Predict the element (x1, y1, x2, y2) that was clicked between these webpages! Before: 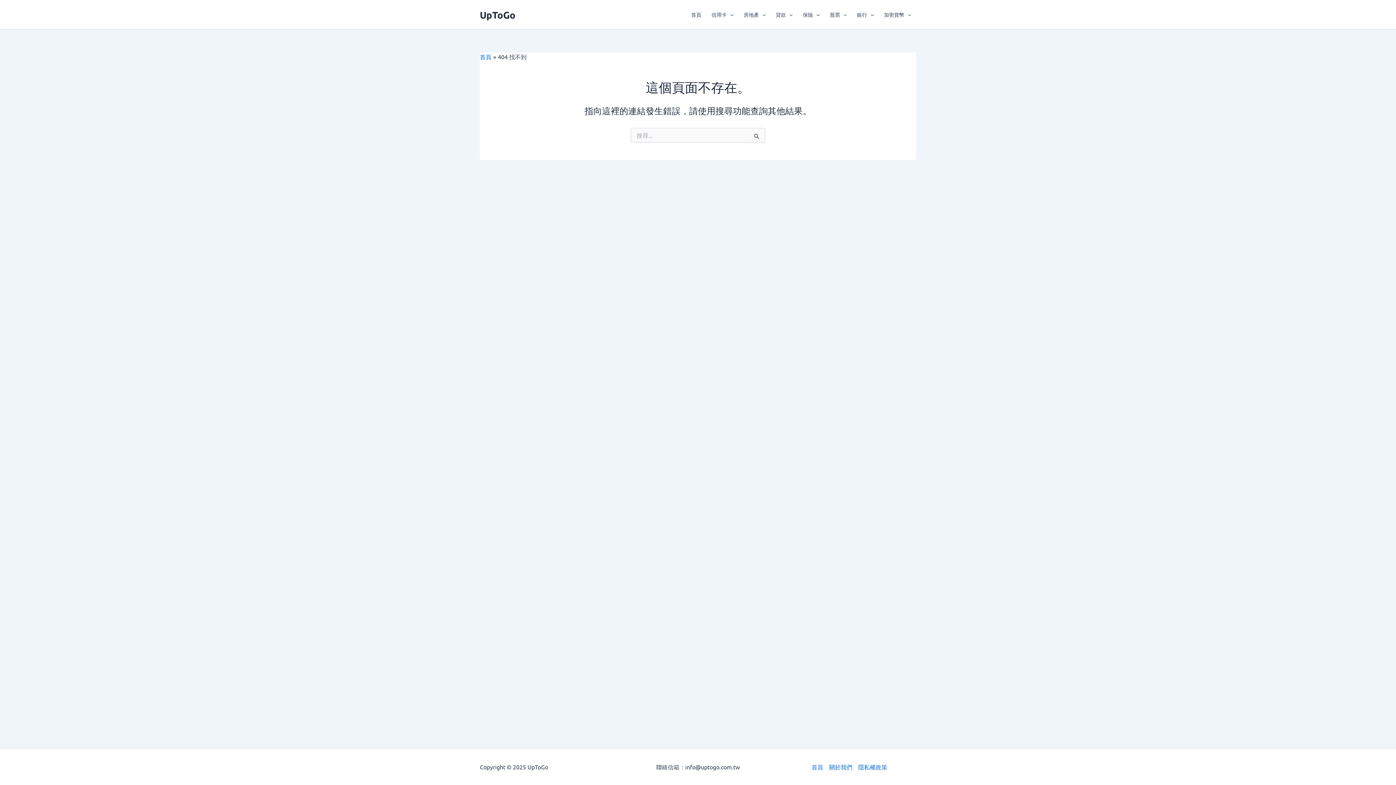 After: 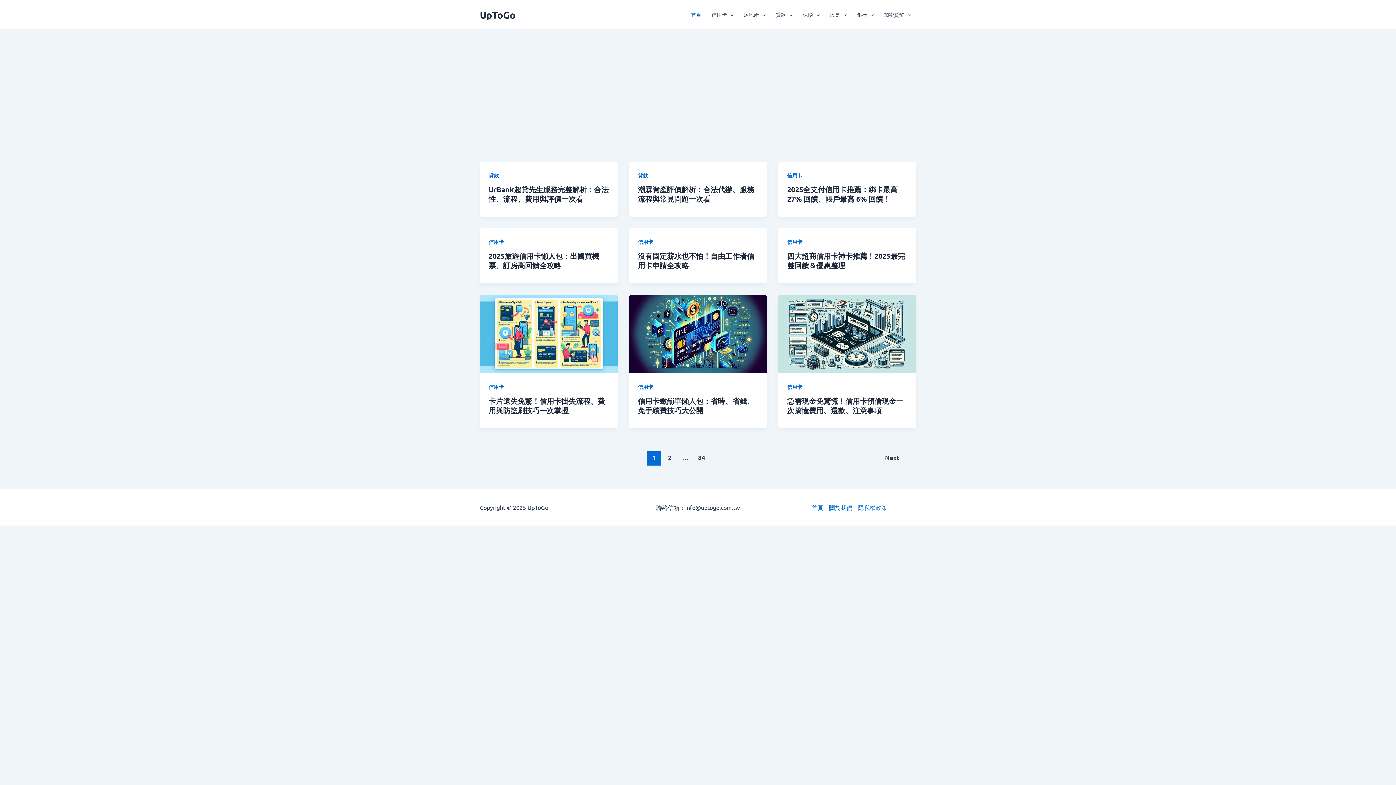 Action: label: 首頁 bbox: (811, 762, 826, 772)